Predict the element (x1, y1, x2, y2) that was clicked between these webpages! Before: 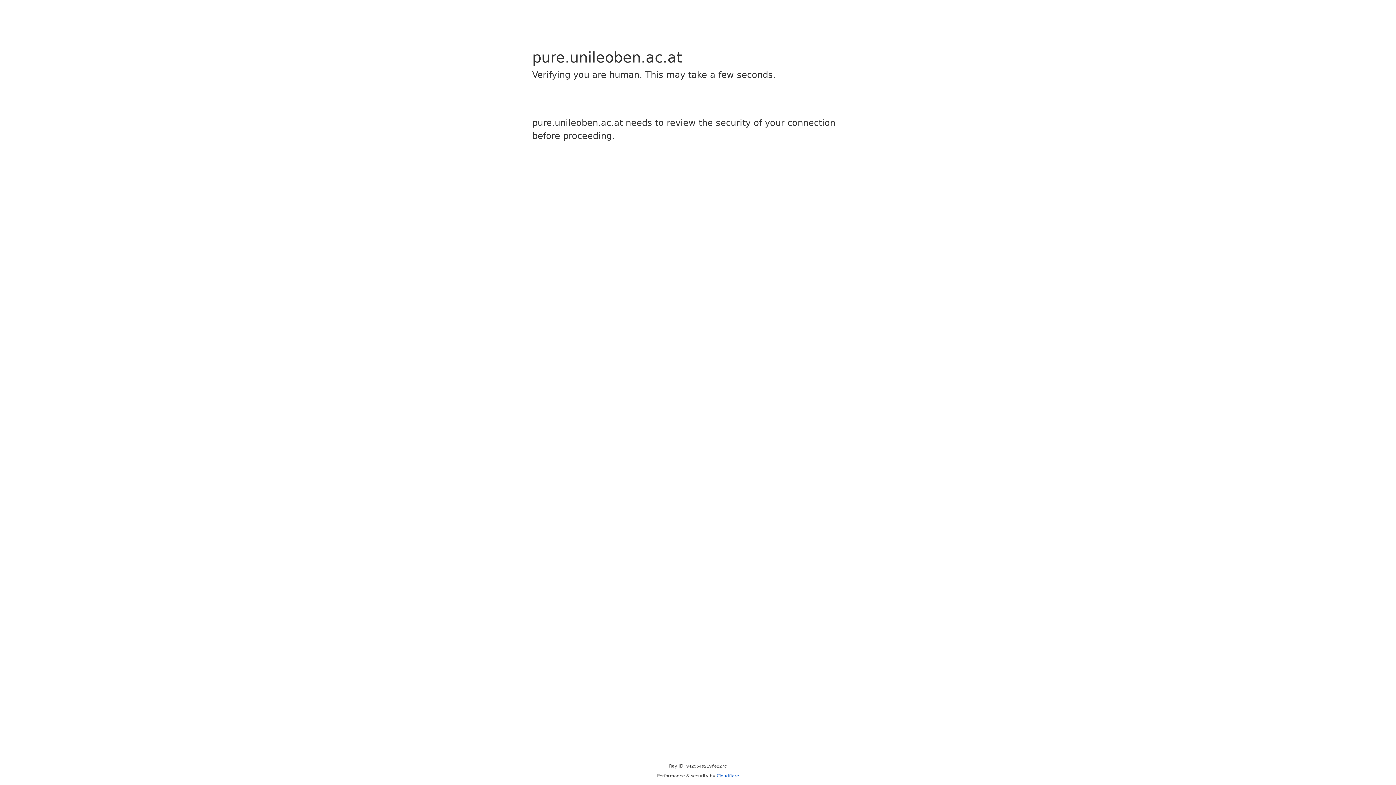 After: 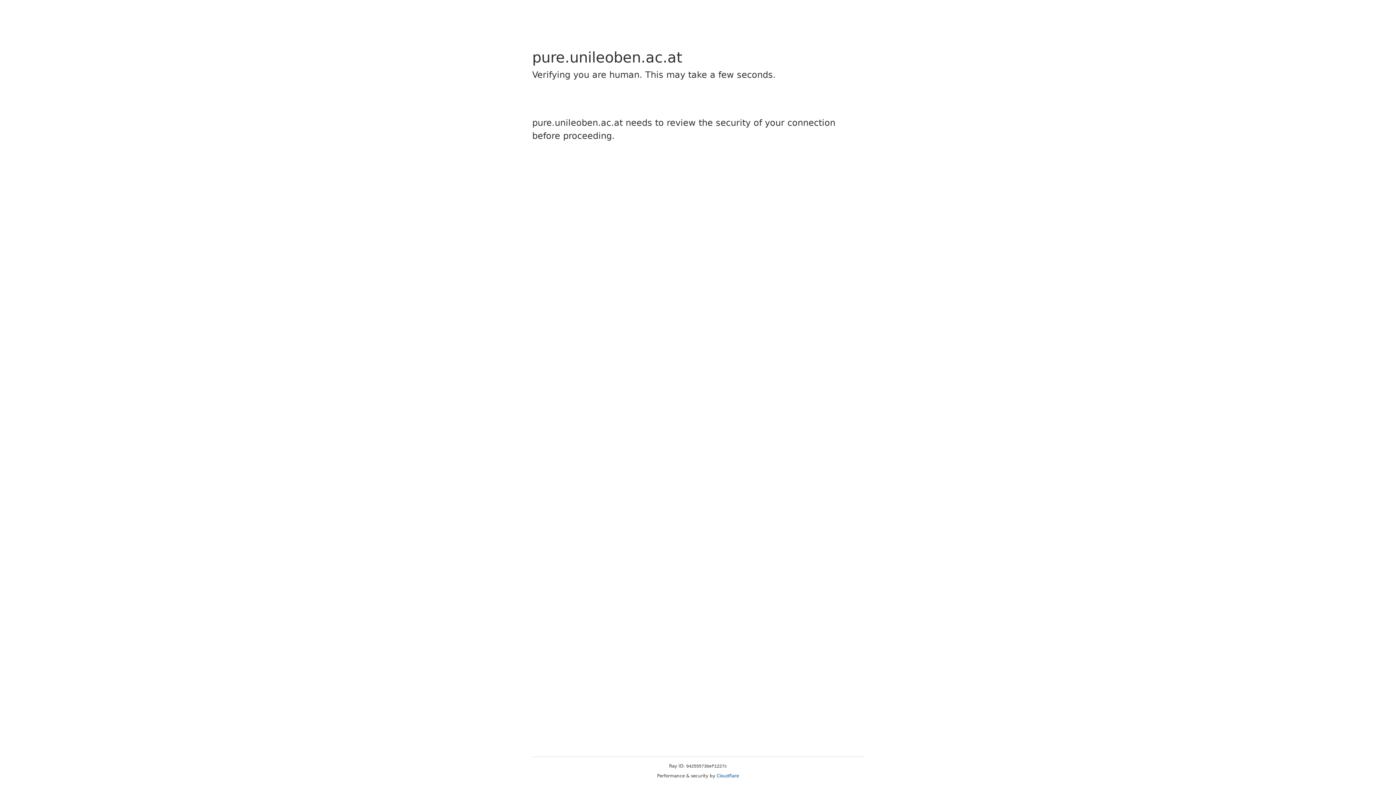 Action: bbox: (716, 773, 739, 778) label: Cloudflare